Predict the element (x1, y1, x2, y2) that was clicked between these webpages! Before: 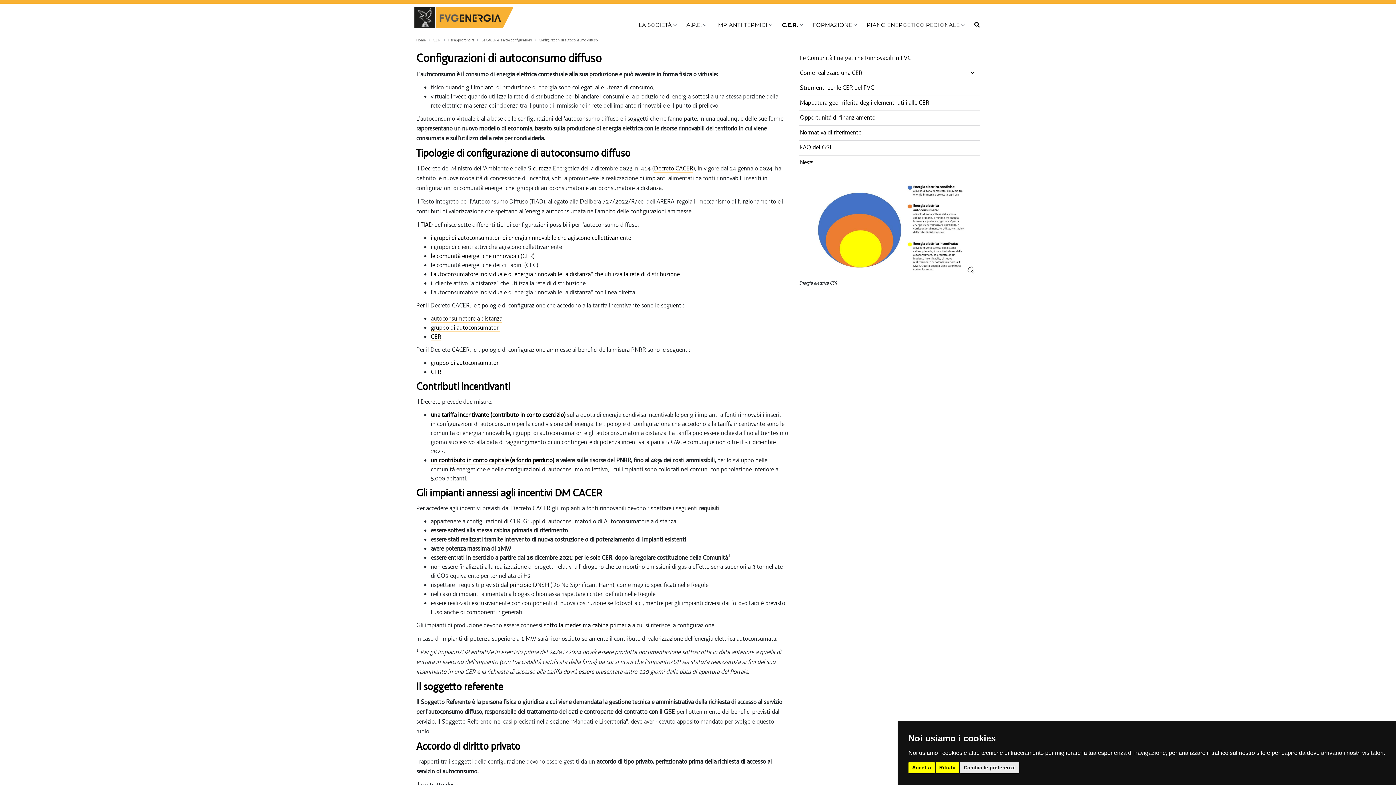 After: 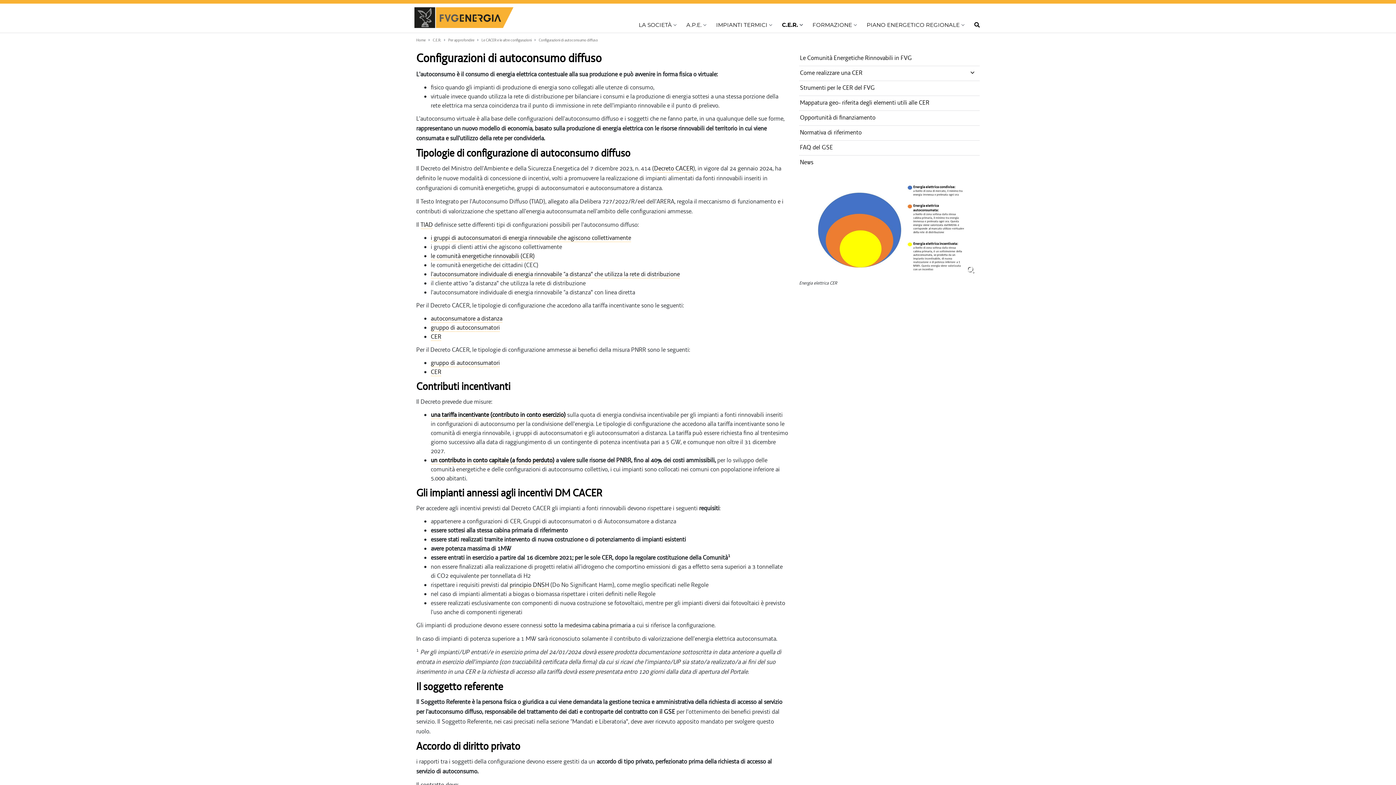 Action: label: Rifiuta bbox: (935, 762, 959, 773)